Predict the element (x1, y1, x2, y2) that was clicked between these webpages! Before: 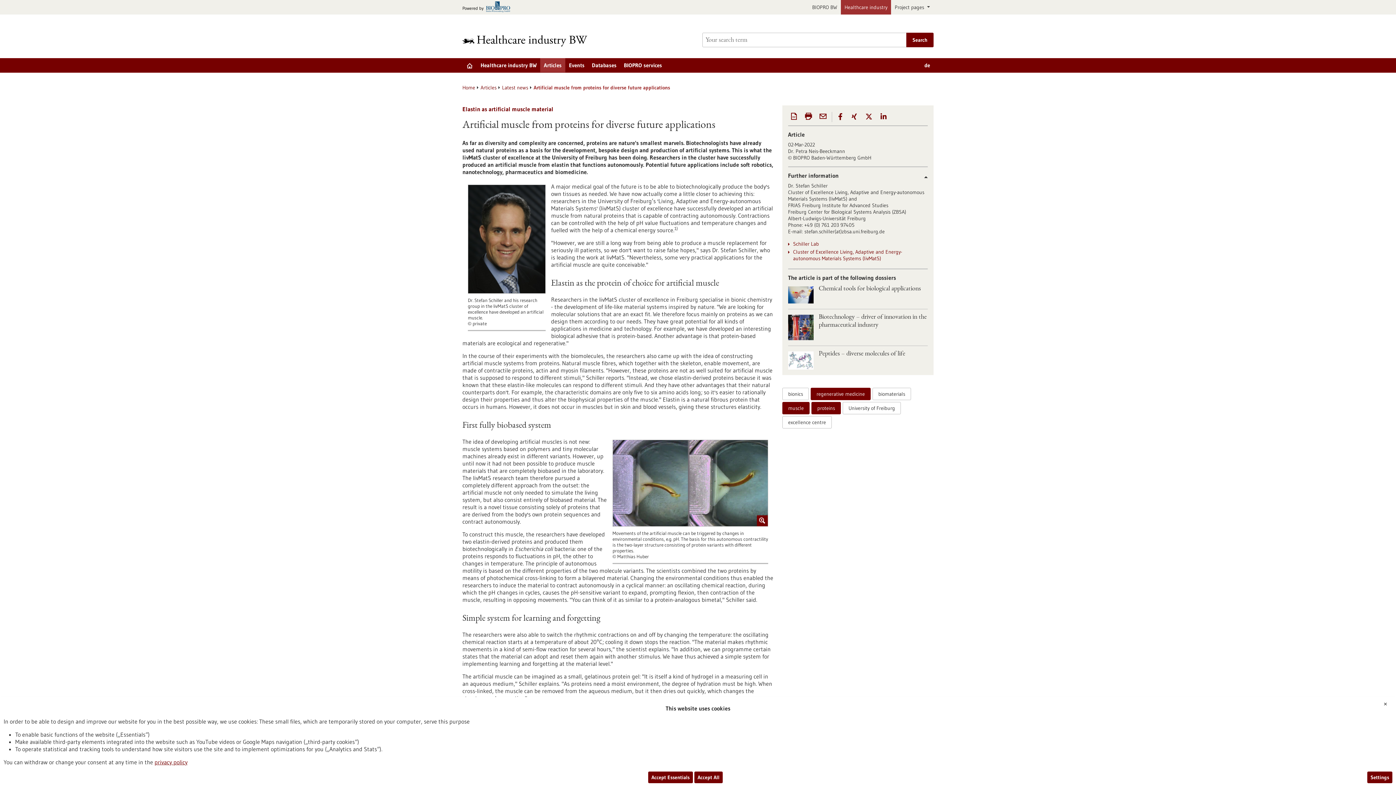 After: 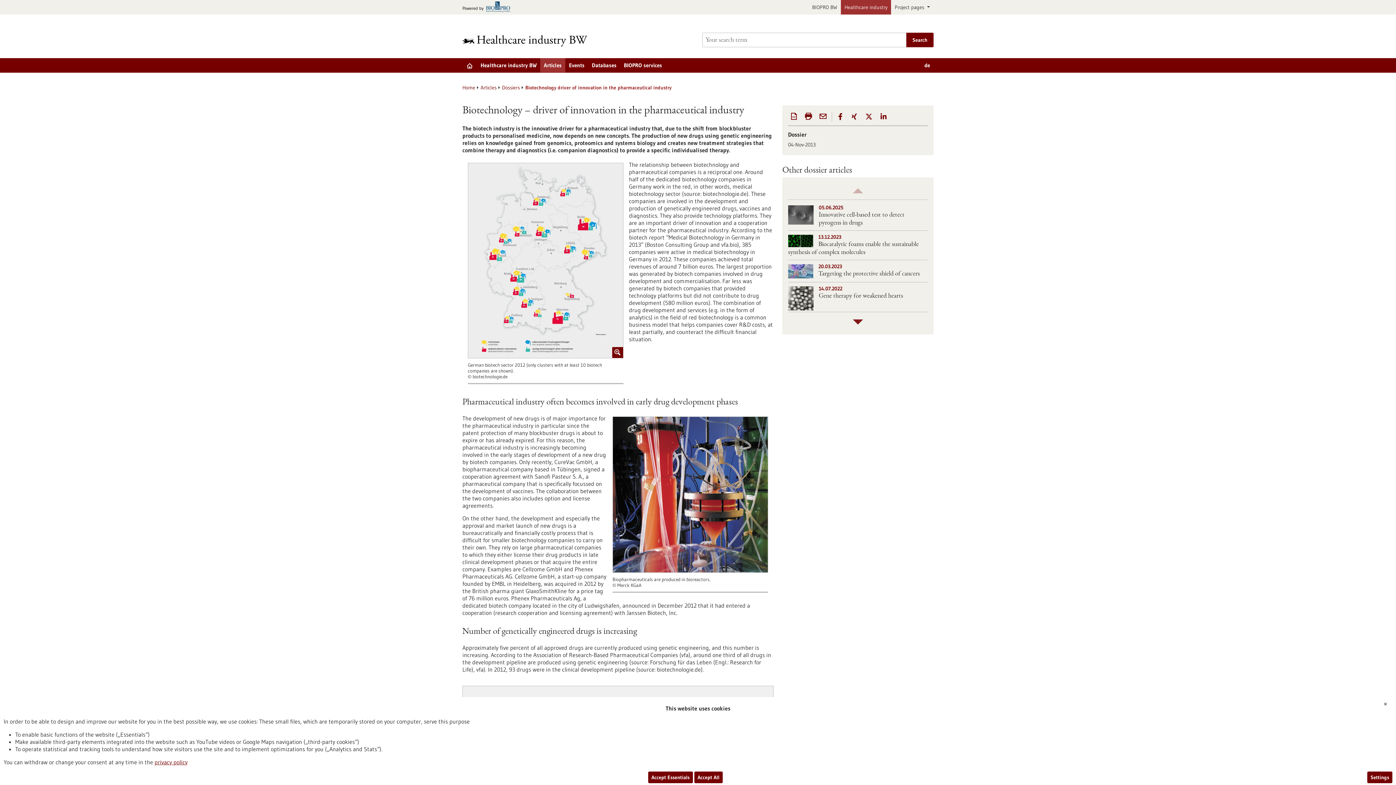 Action: bbox: (788, 314, 813, 340)